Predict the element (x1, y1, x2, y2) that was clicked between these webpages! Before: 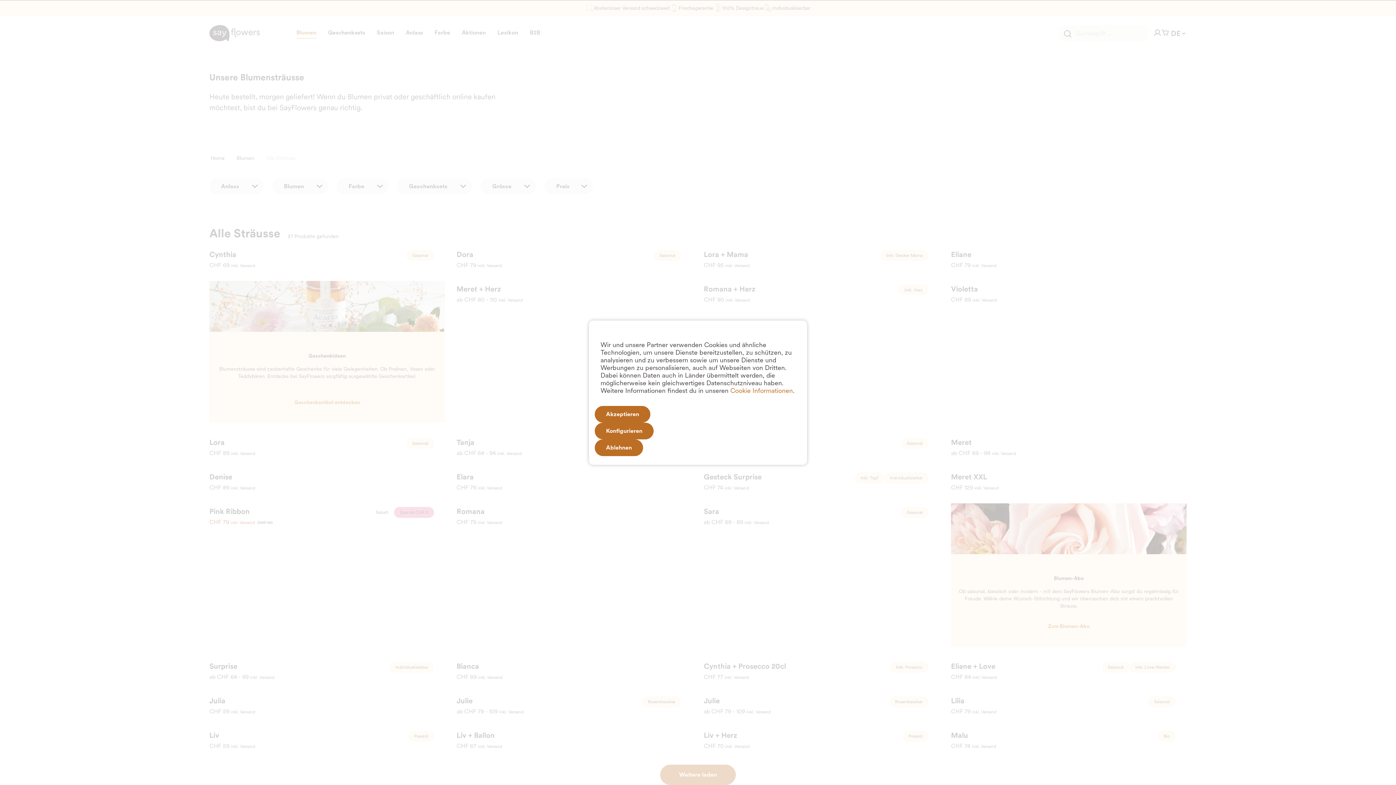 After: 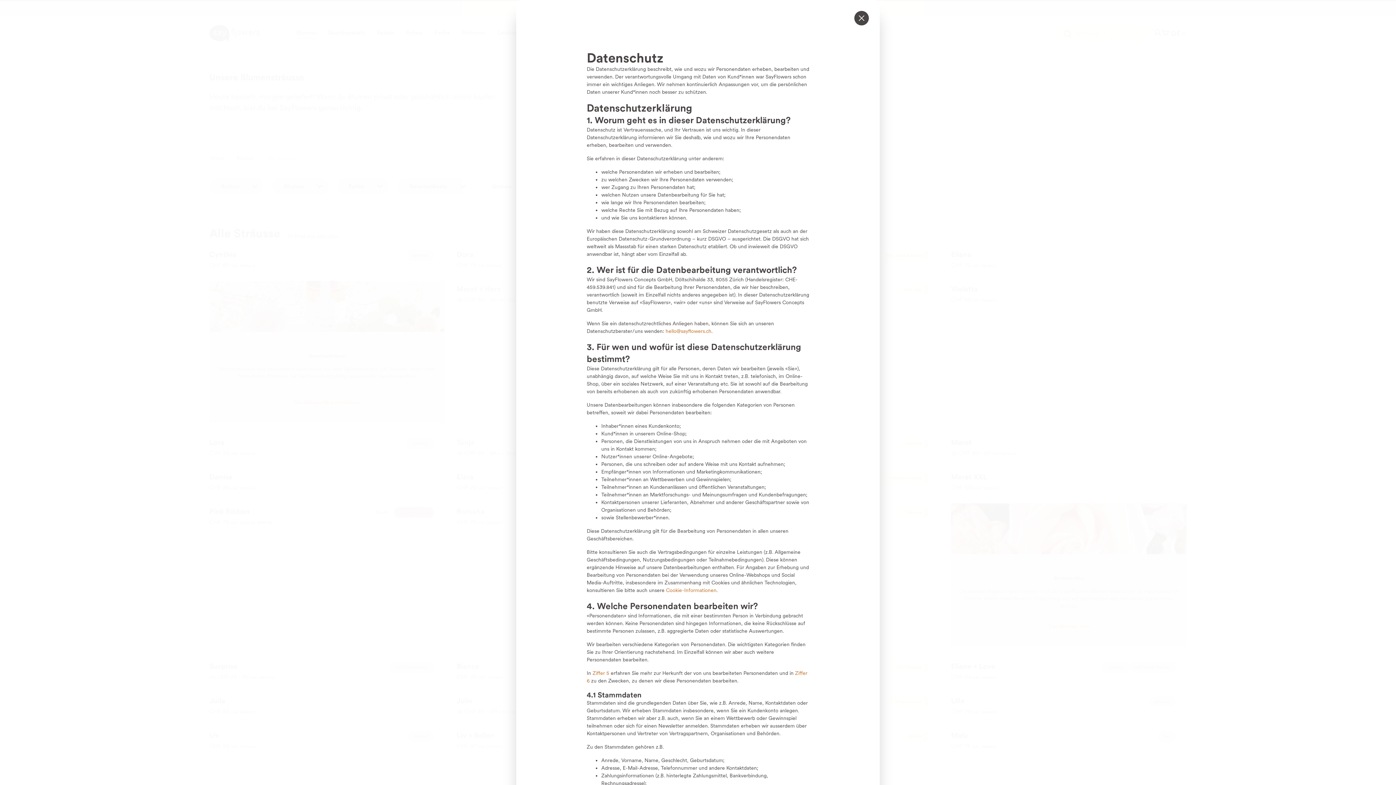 Action: label: Cookie Informationen bbox: (730, 386, 793, 394)